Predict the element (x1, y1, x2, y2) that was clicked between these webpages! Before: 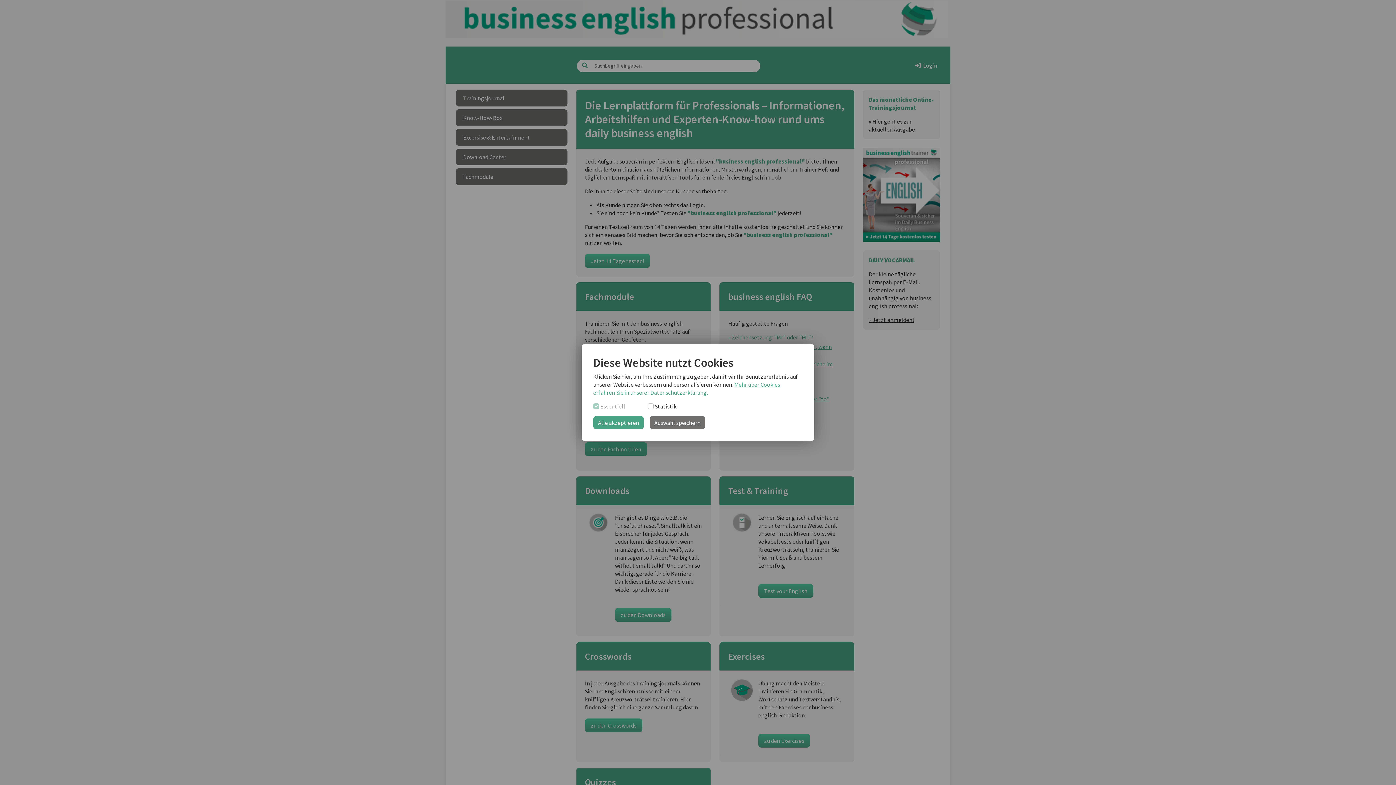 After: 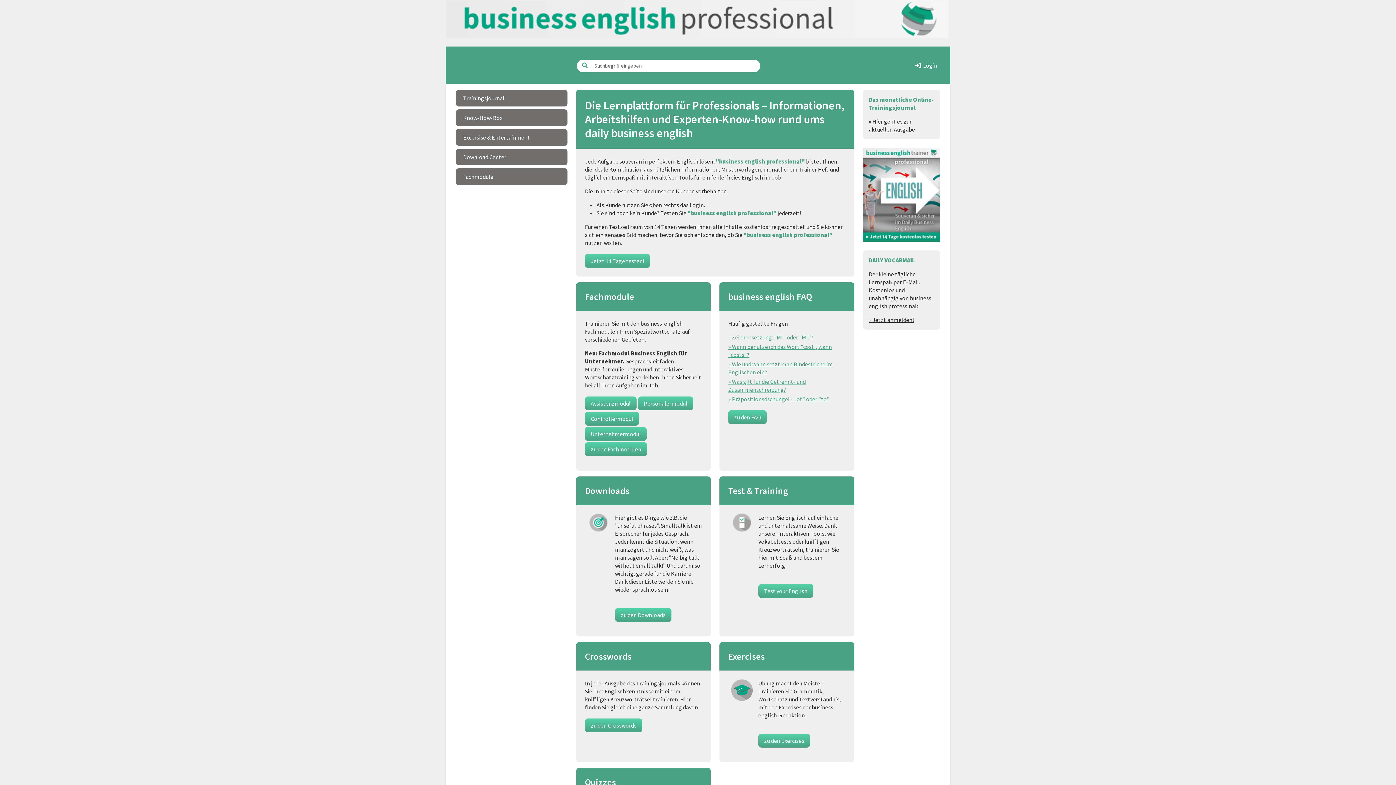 Action: bbox: (649, 416, 705, 429) label: Auswahl speichern